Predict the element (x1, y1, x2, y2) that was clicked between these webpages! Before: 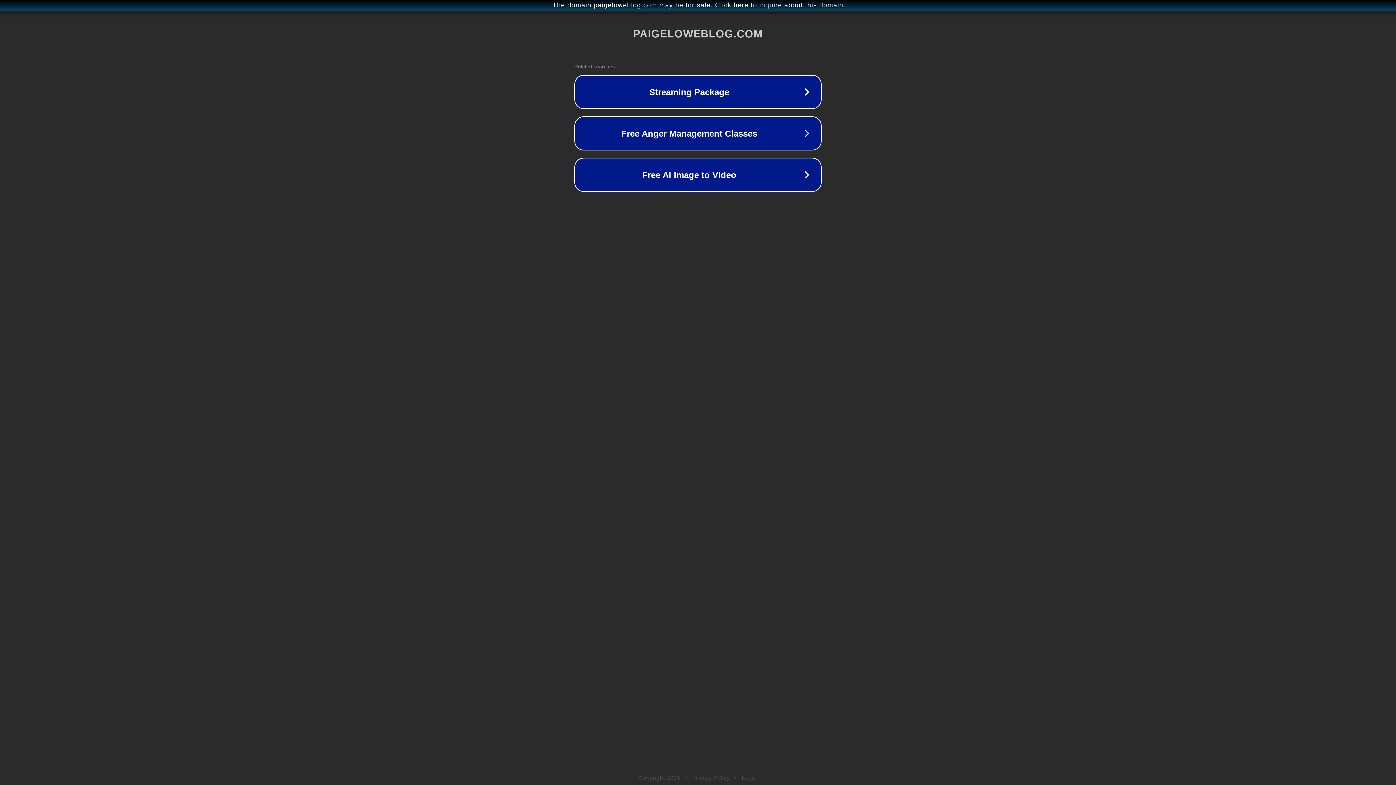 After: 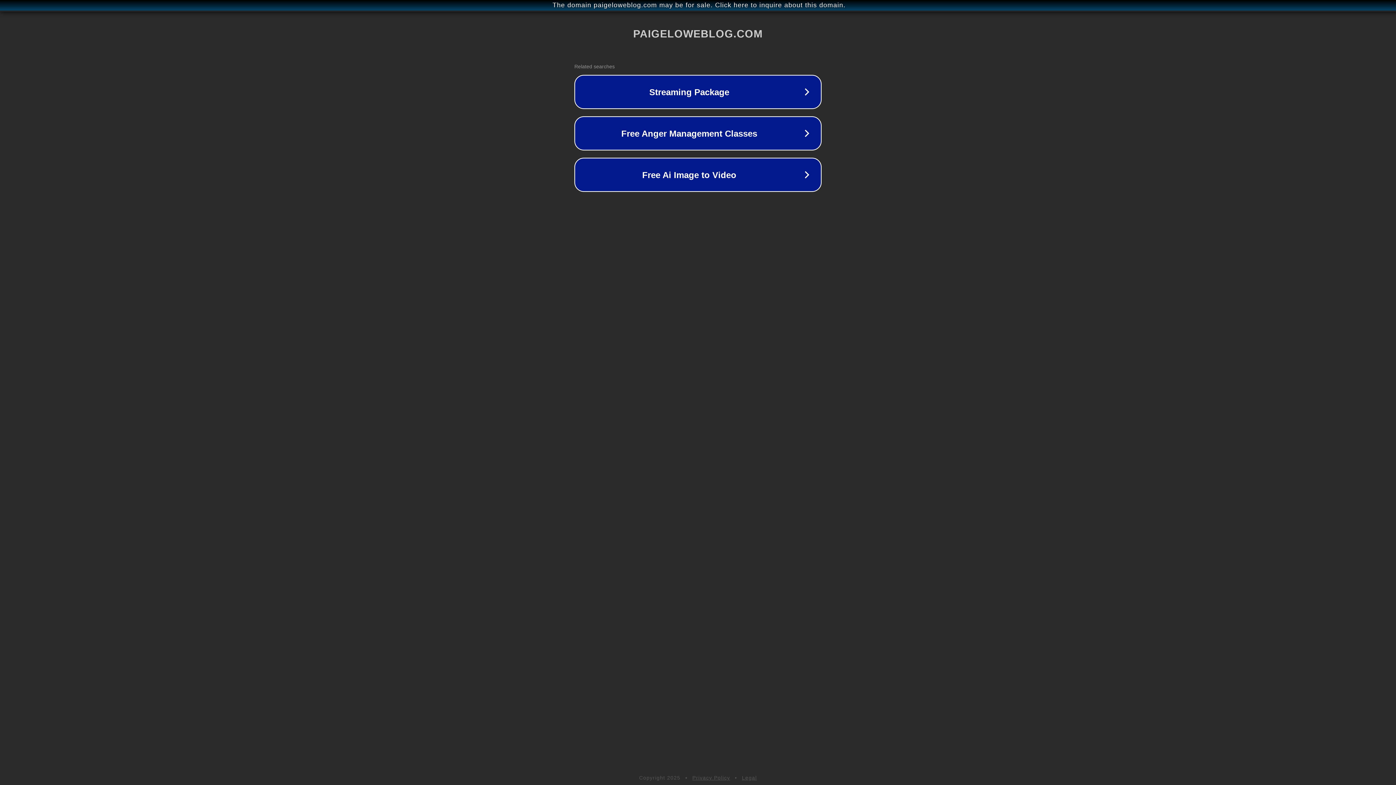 Action: label: Privacy Policy bbox: (692, 775, 730, 781)